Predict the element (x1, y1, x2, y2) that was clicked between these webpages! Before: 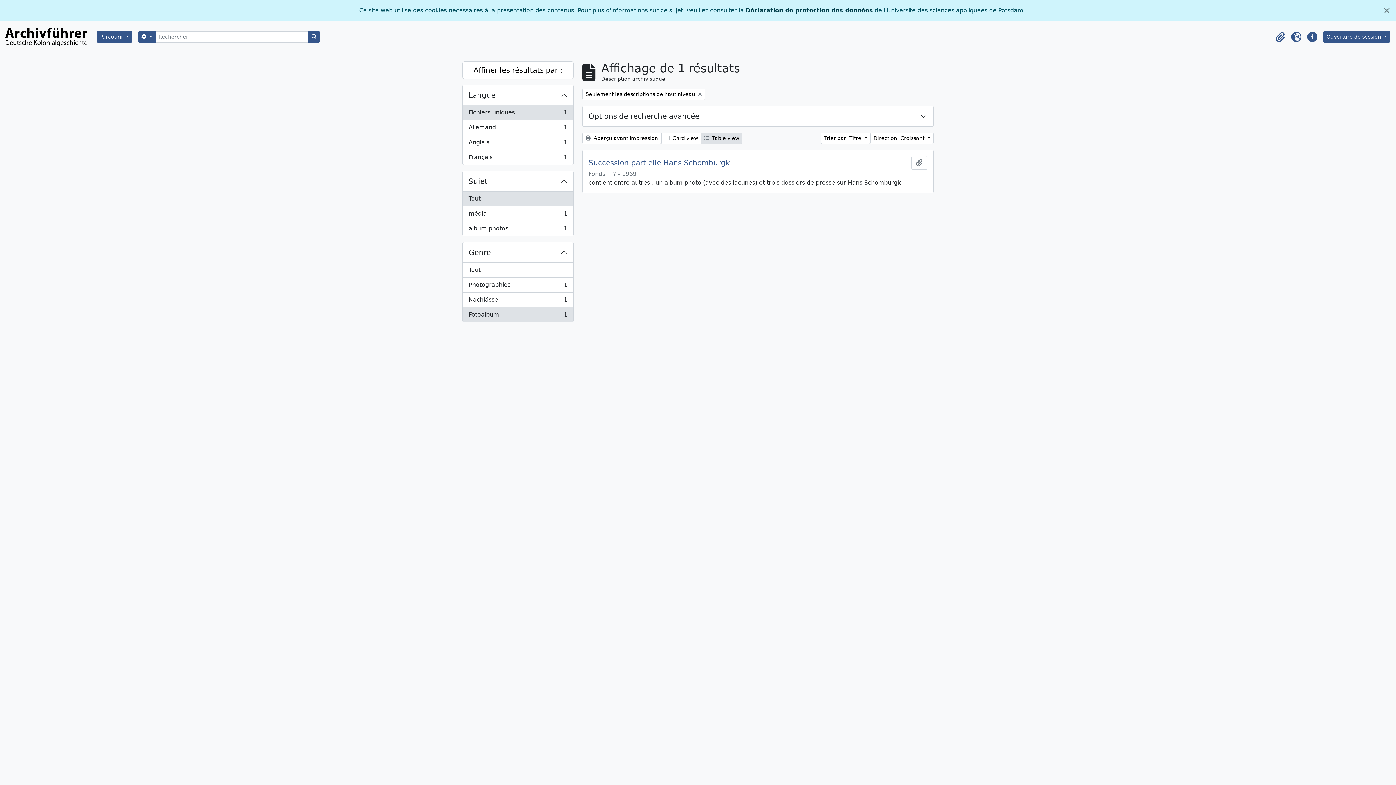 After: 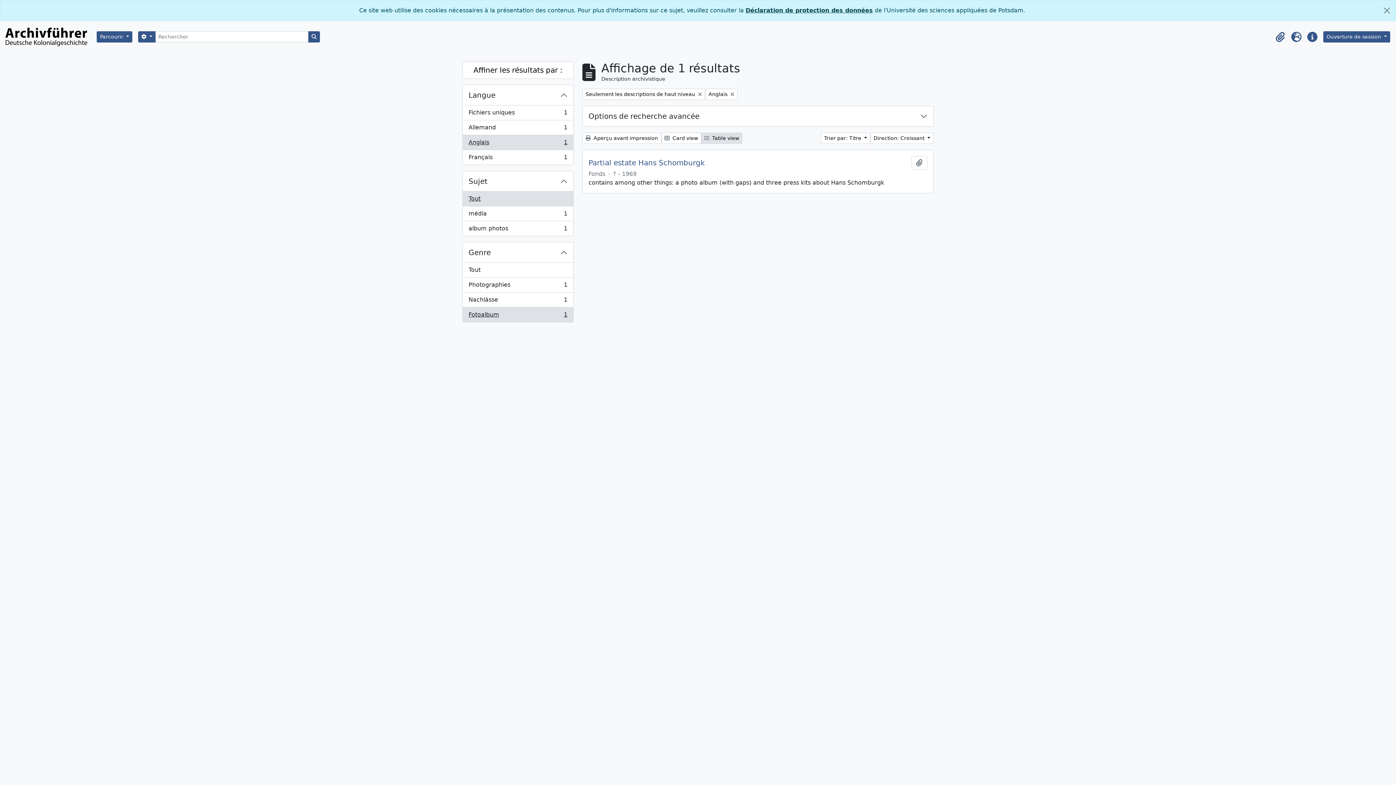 Action: label: Anglais
, 1 résultats
1 bbox: (462, 135, 573, 150)